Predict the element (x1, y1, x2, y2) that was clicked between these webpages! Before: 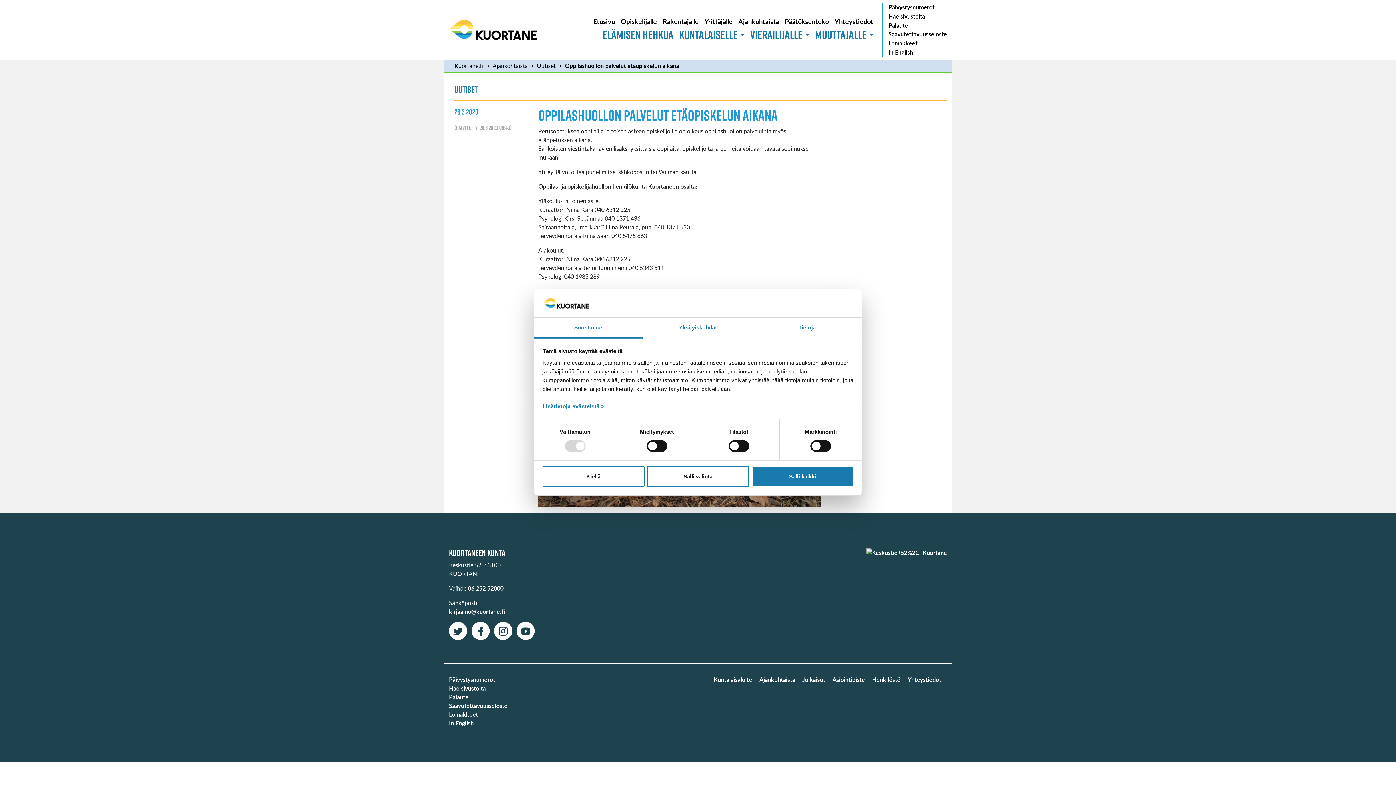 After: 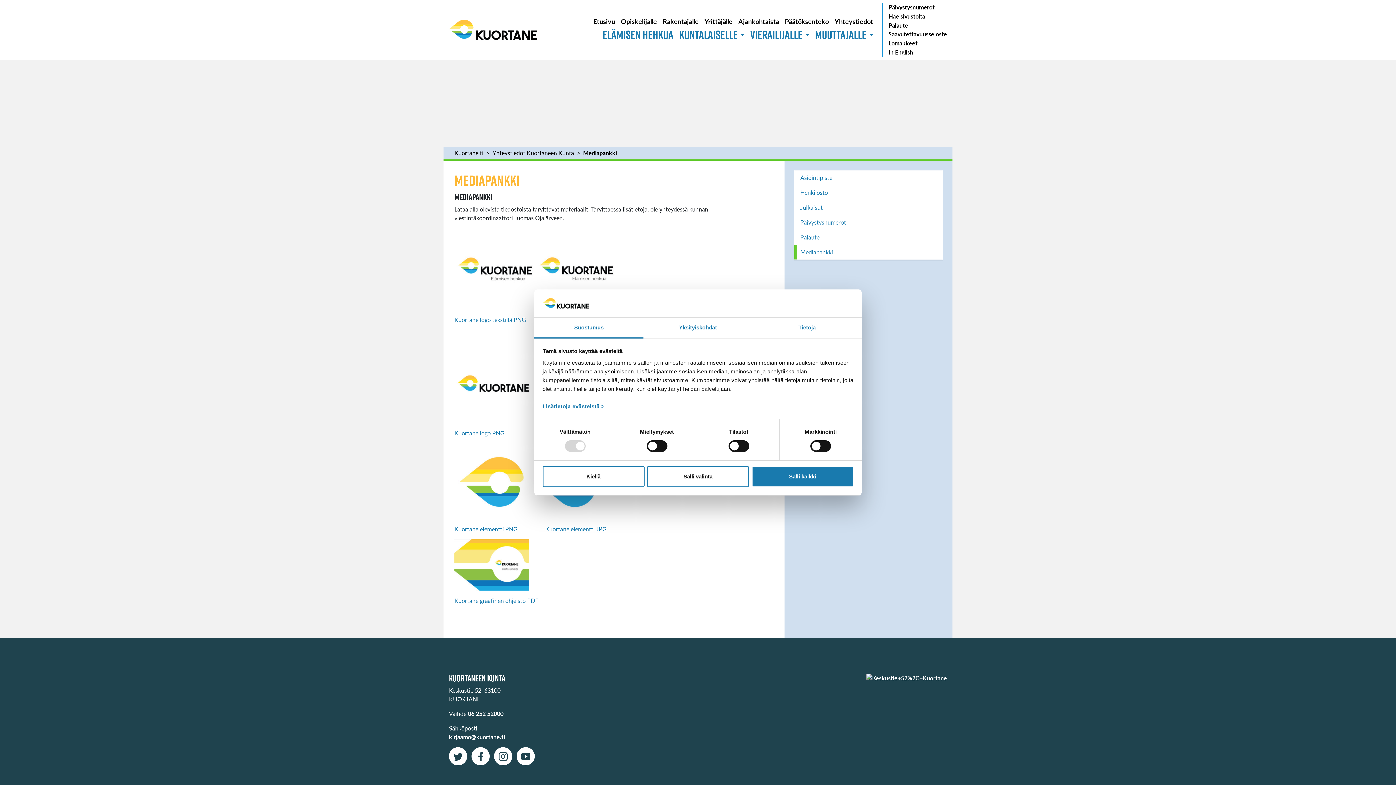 Action: label: Julkaisut bbox: (802, 675, 825, 684)